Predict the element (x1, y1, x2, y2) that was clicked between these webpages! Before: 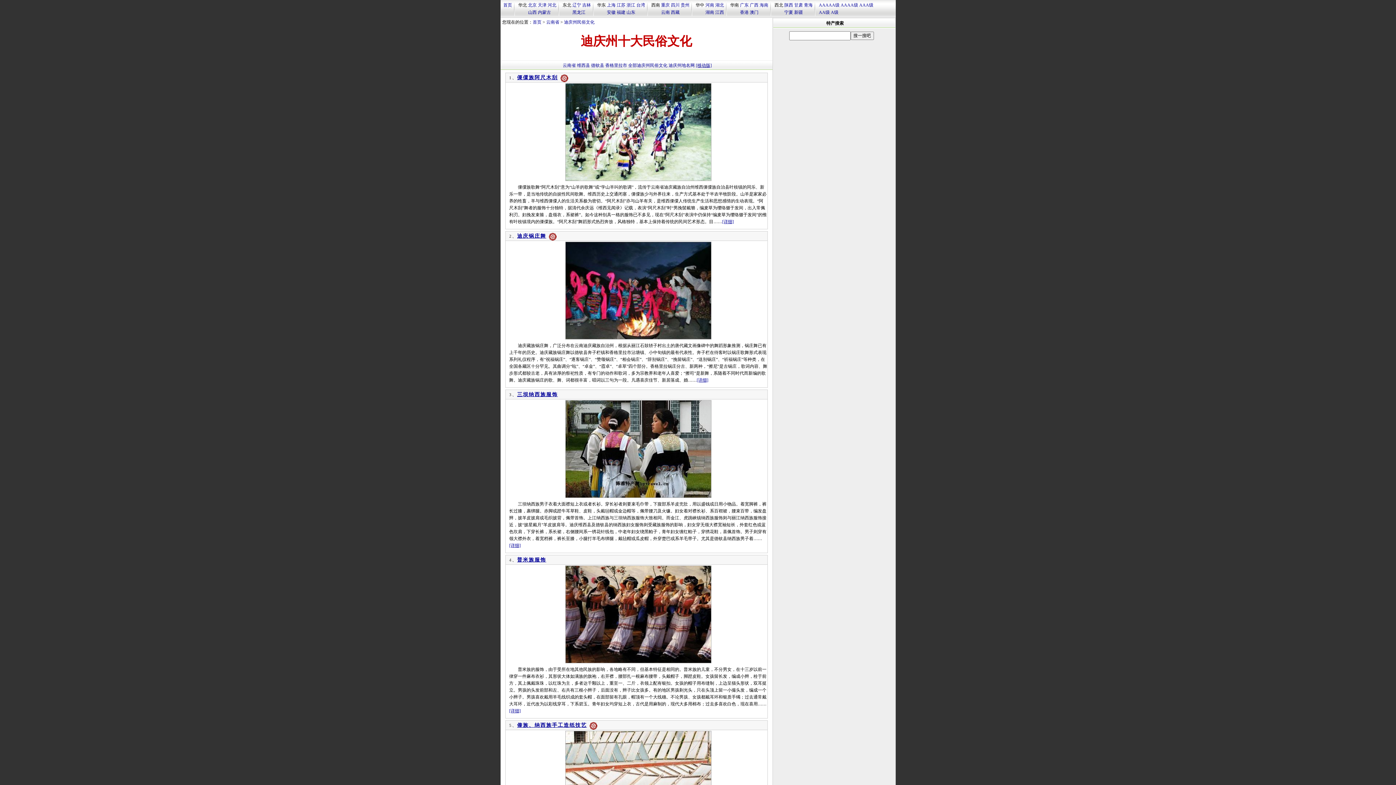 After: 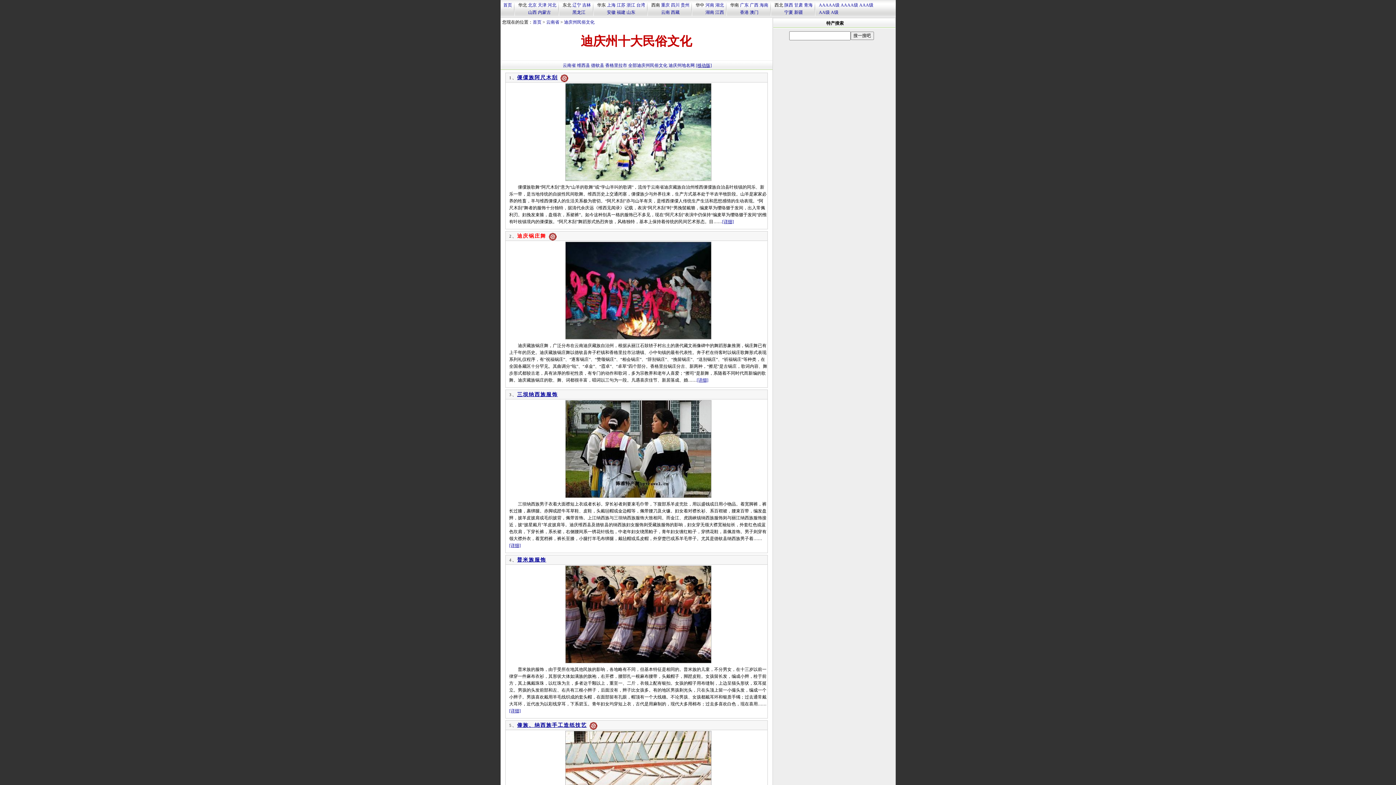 Action: label: 迪庆锅庄舞 bbox: (517, 233, 546, 238)